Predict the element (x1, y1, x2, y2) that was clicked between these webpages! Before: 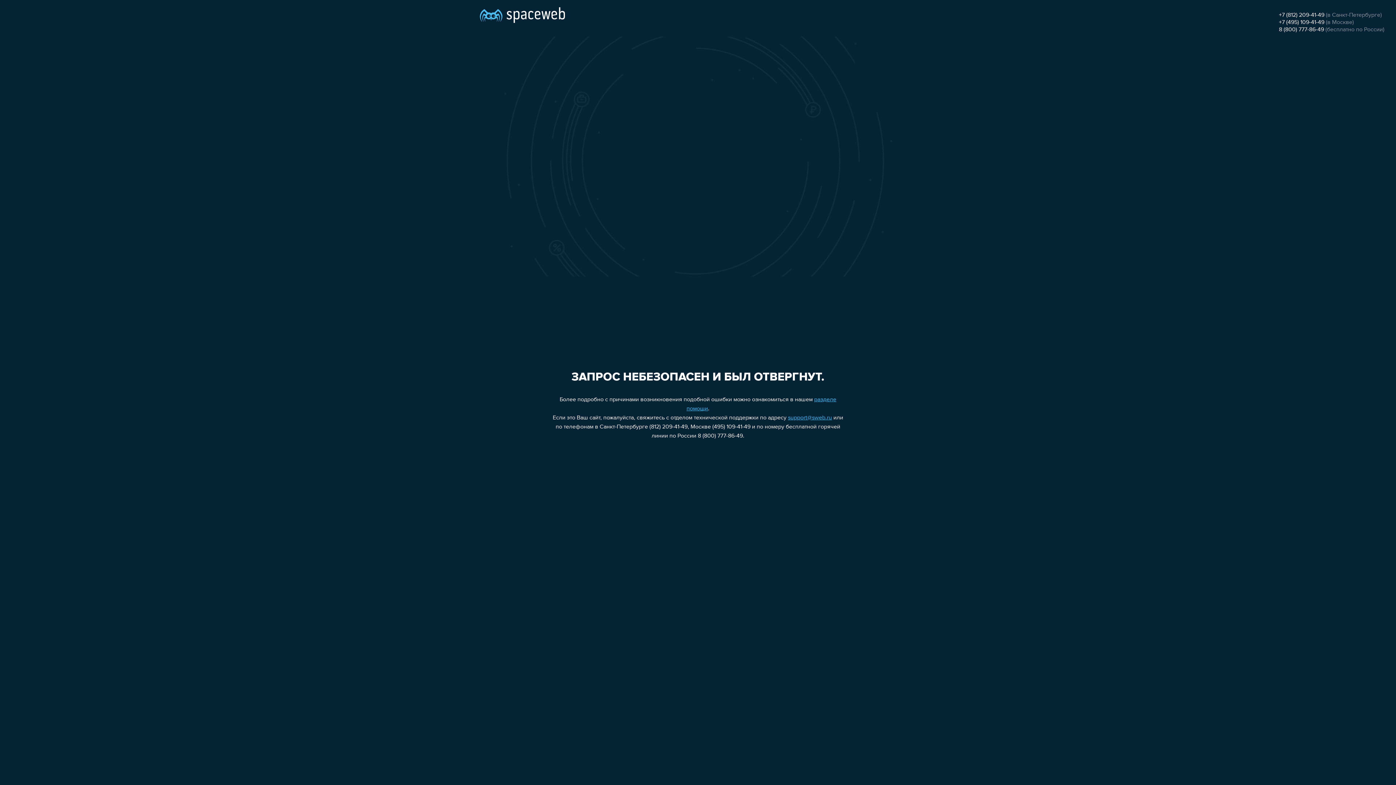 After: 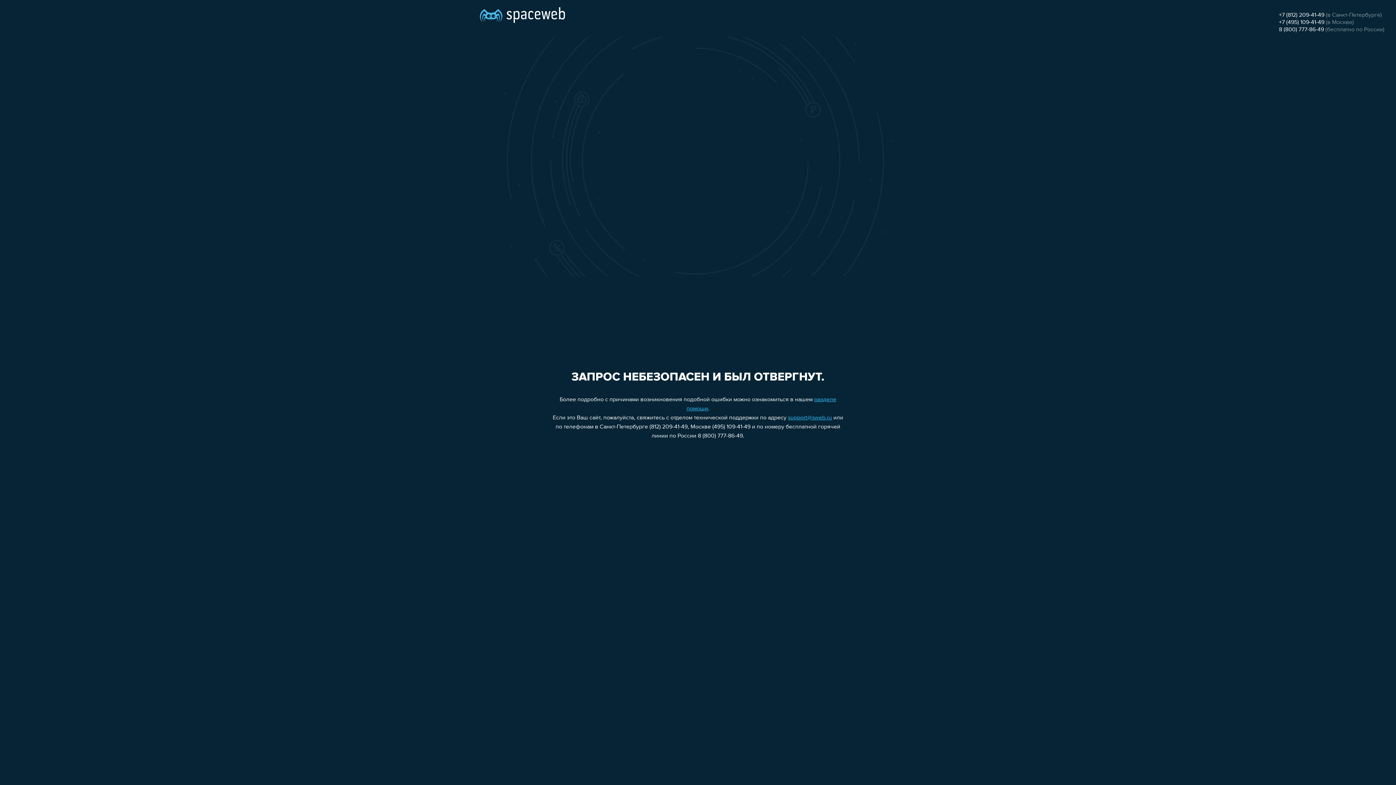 Action: label: 8 (800) 777-86-49 bbox: (1279, 26, 1324, 32)